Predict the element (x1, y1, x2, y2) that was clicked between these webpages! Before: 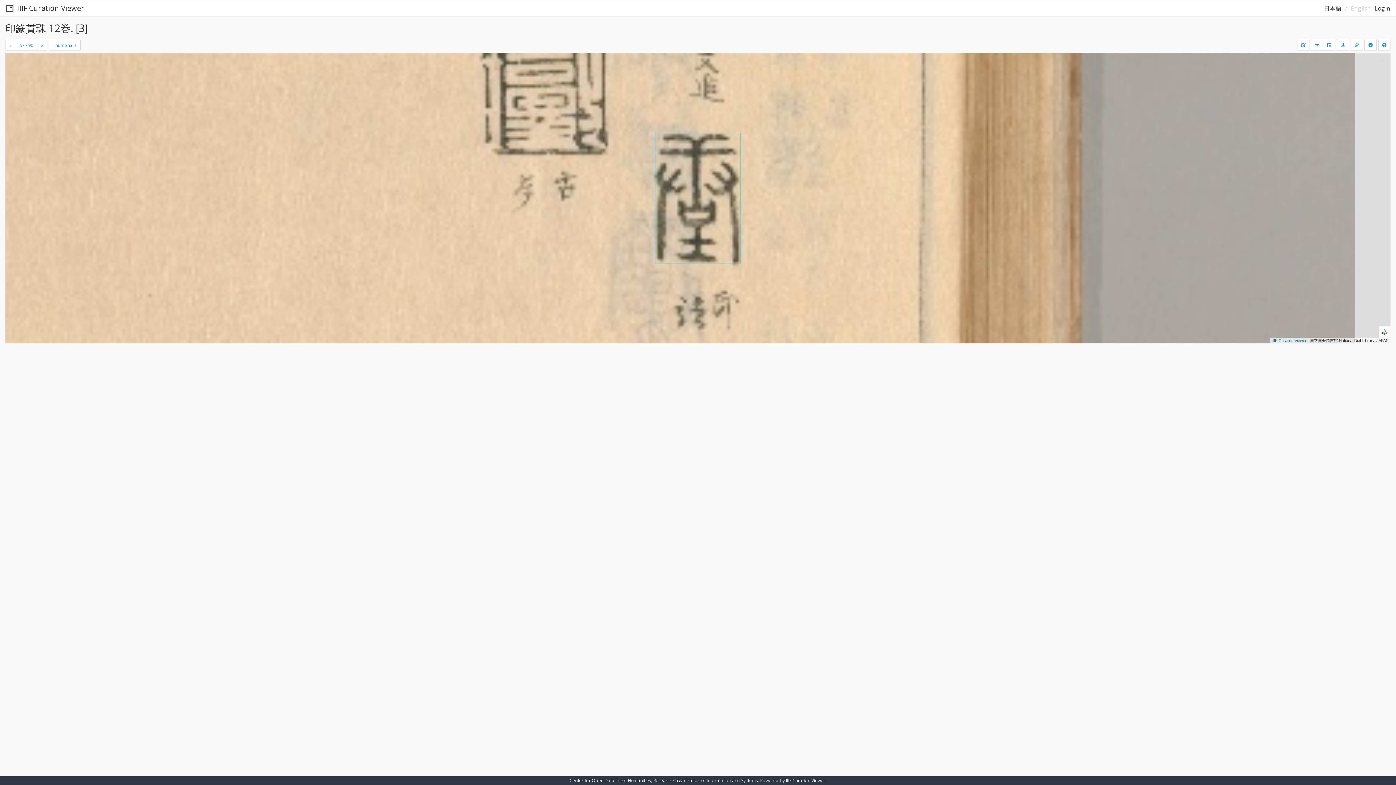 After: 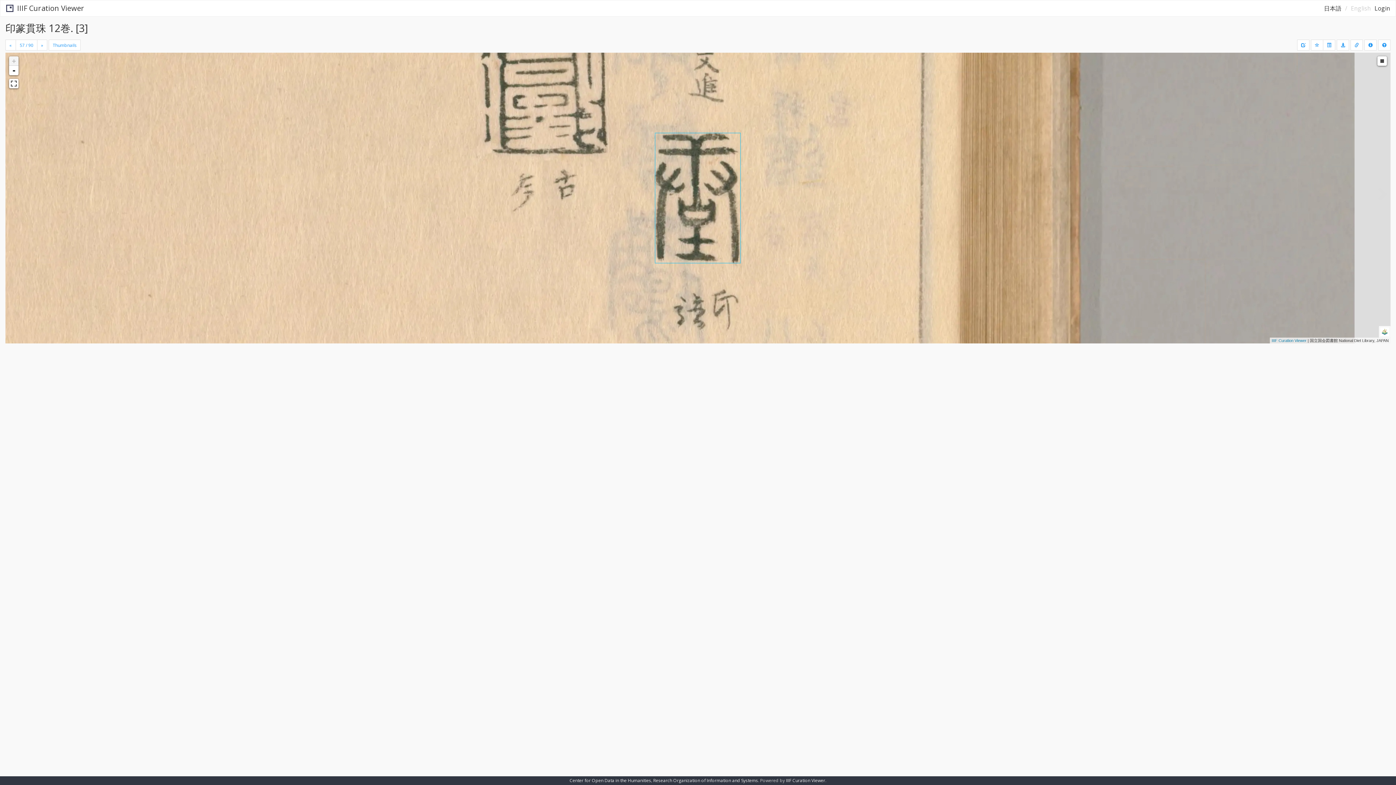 Action: label: + bbox: (9, 56, 18, 65)